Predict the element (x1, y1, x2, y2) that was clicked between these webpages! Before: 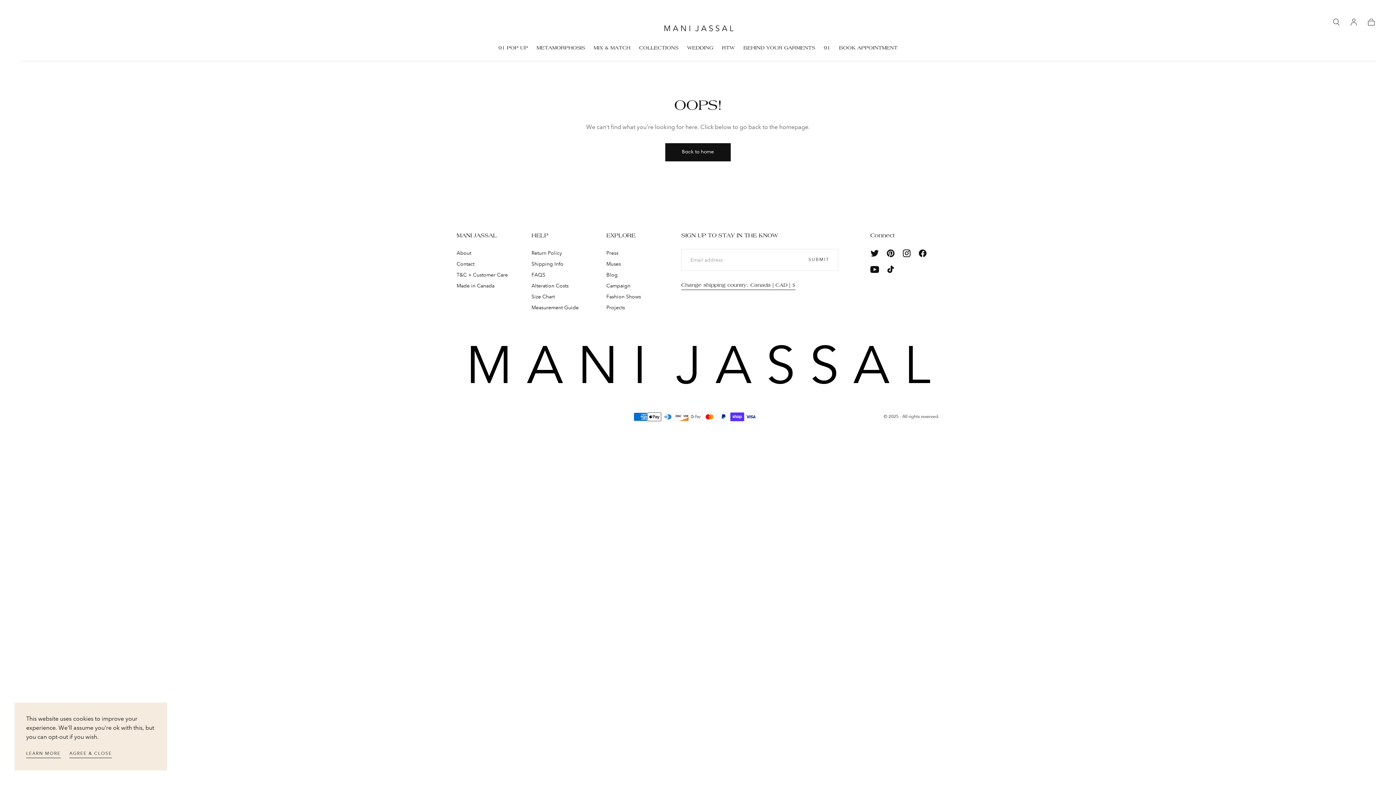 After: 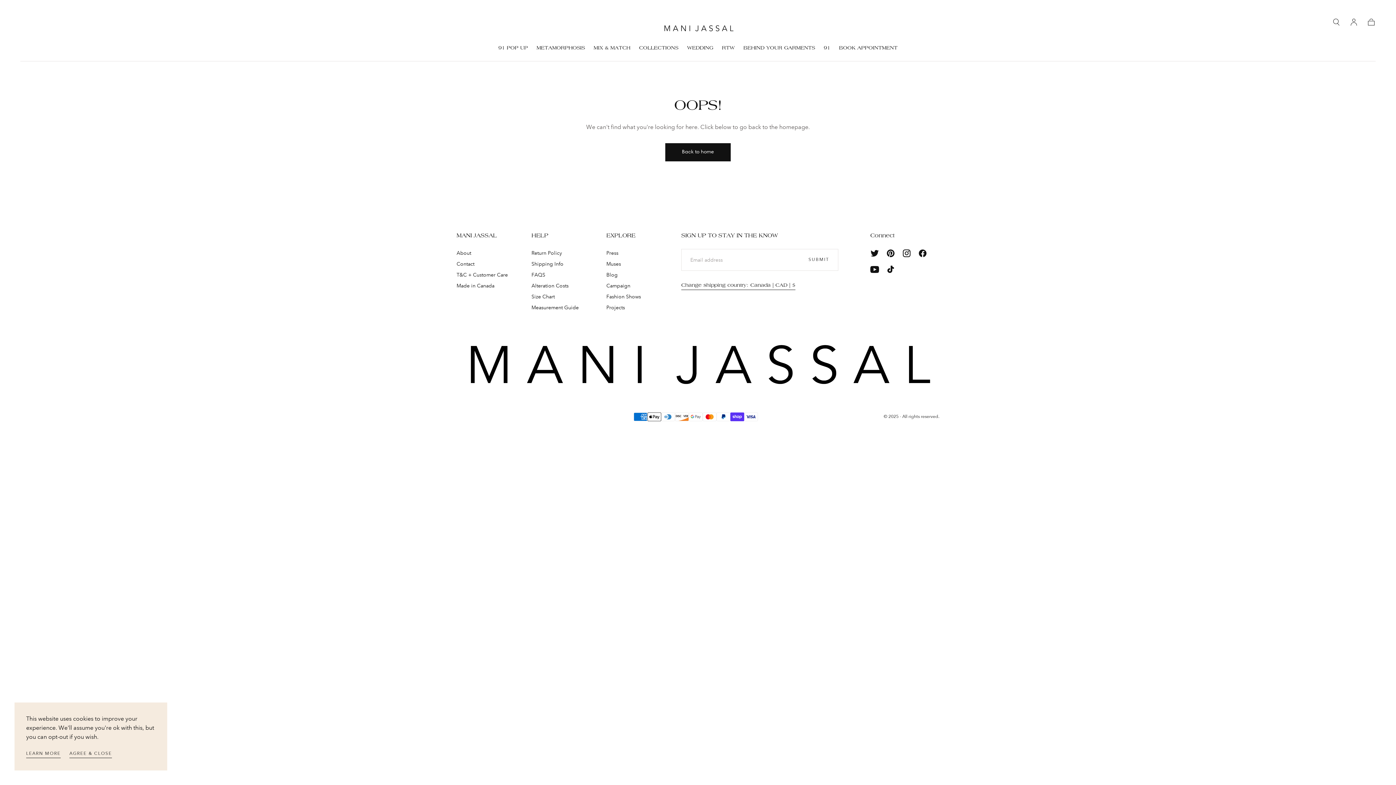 Action: bbox: (882, 245, 898, 261)